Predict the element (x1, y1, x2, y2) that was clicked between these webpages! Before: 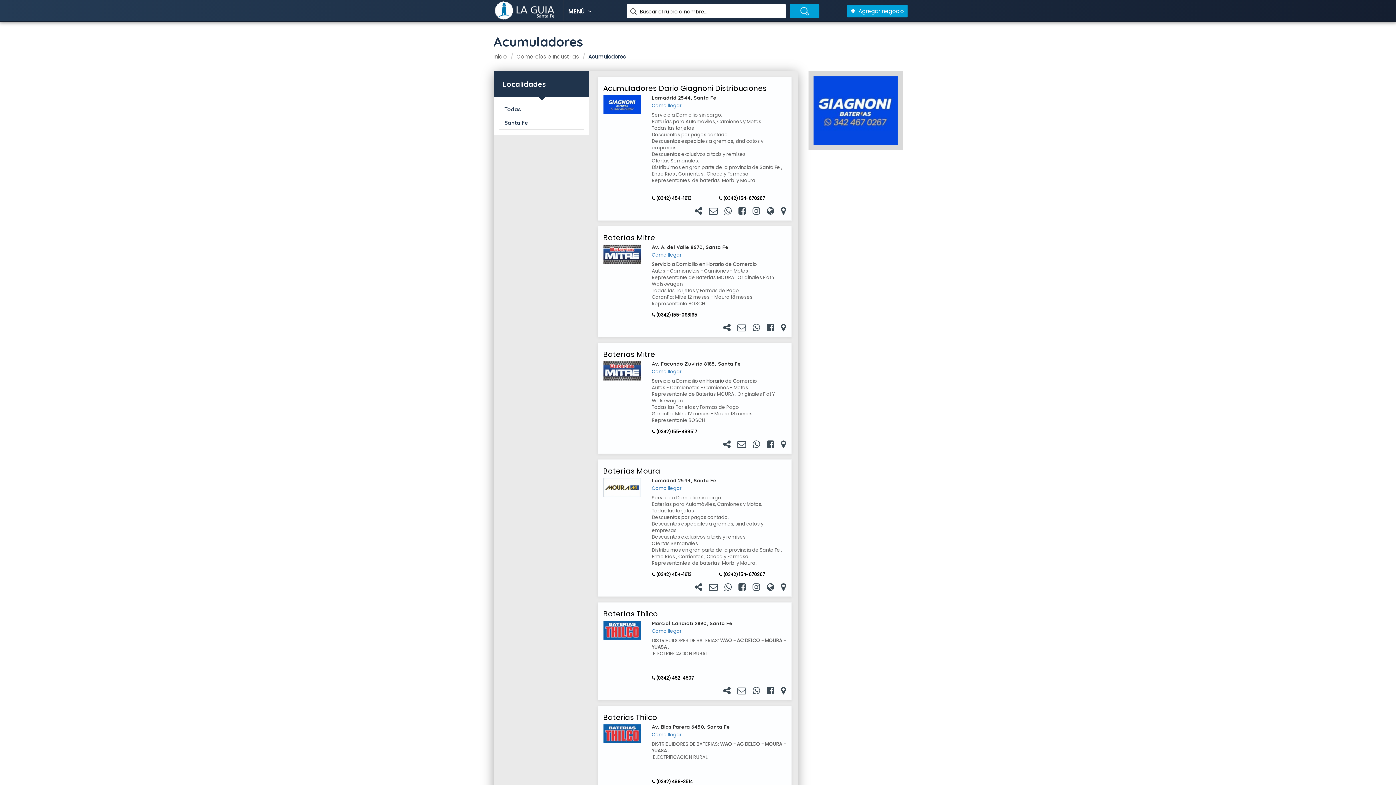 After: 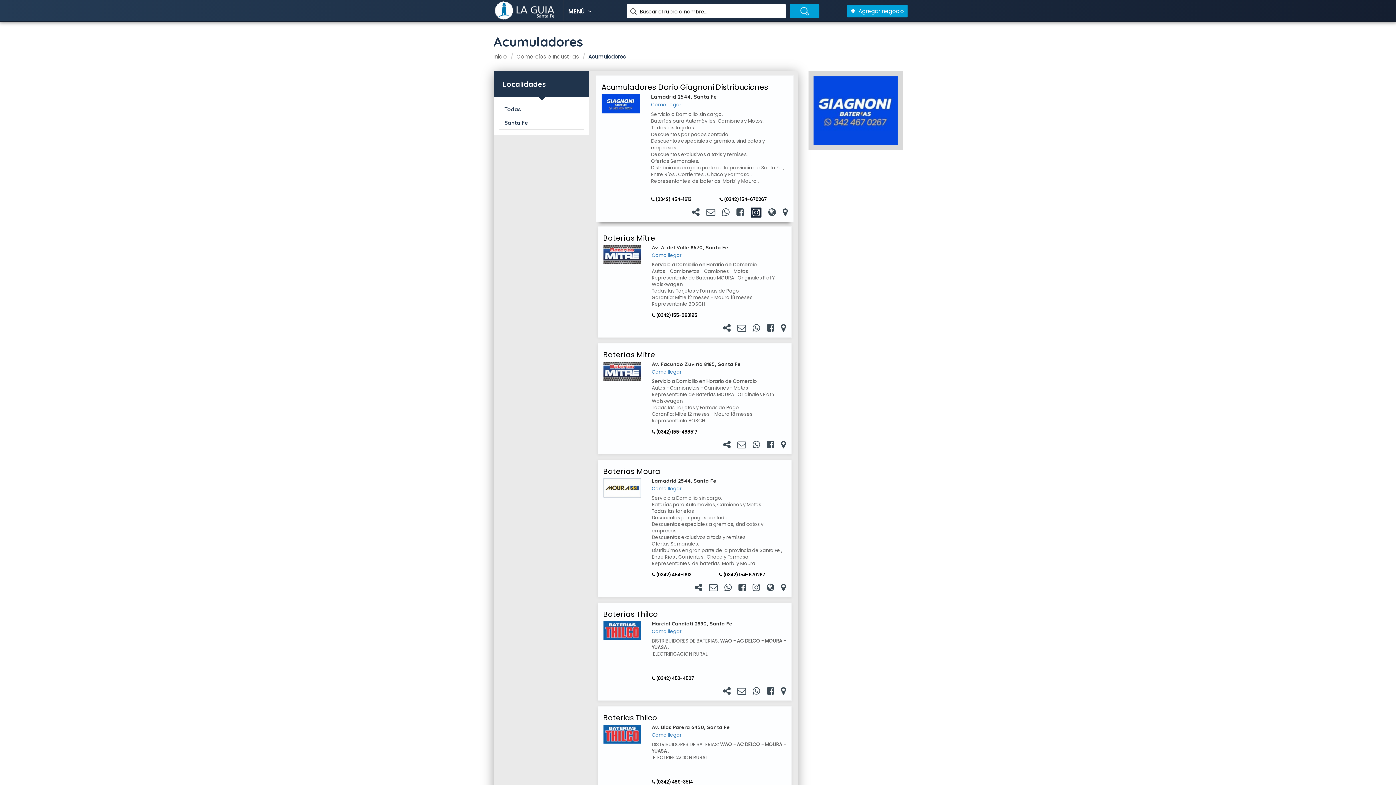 Action: bbox: (752, 206, 760, 215)